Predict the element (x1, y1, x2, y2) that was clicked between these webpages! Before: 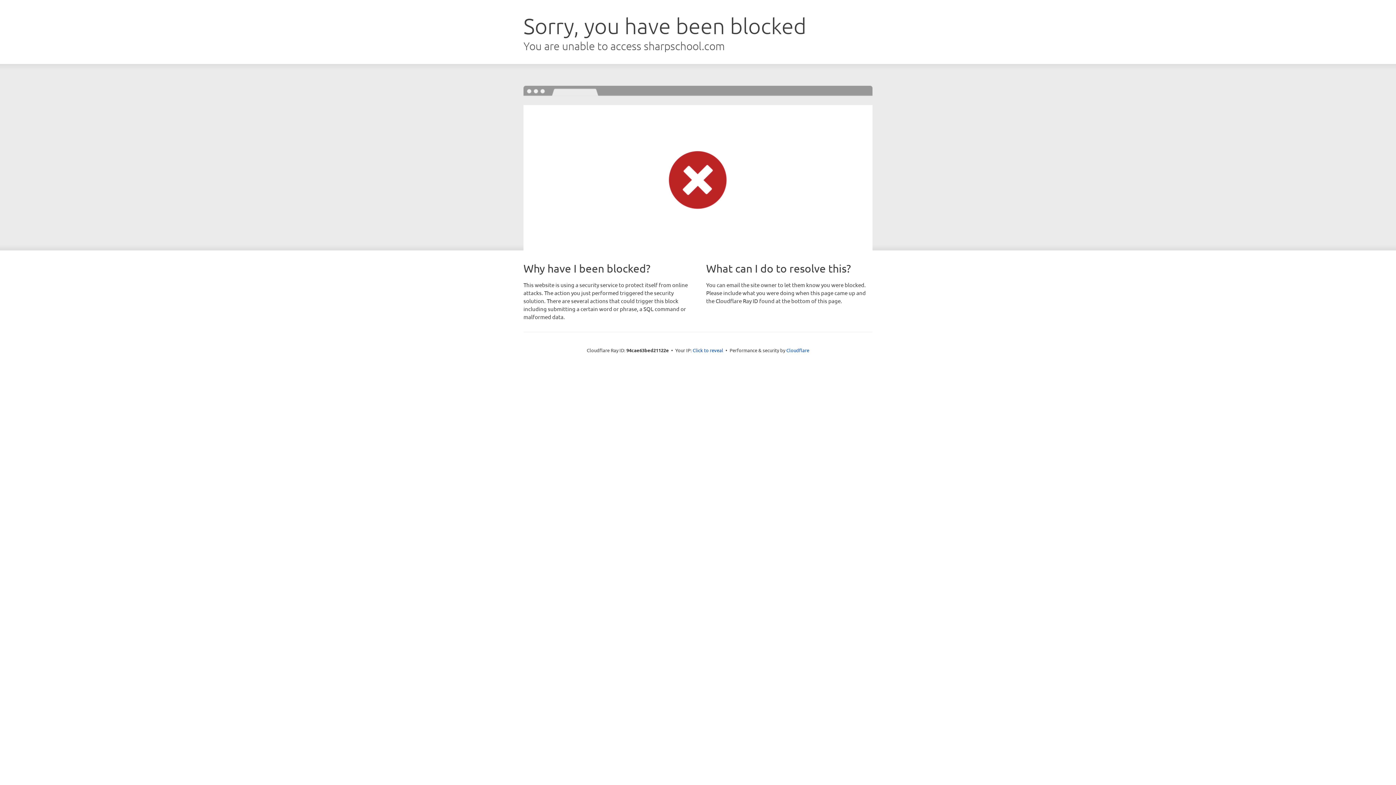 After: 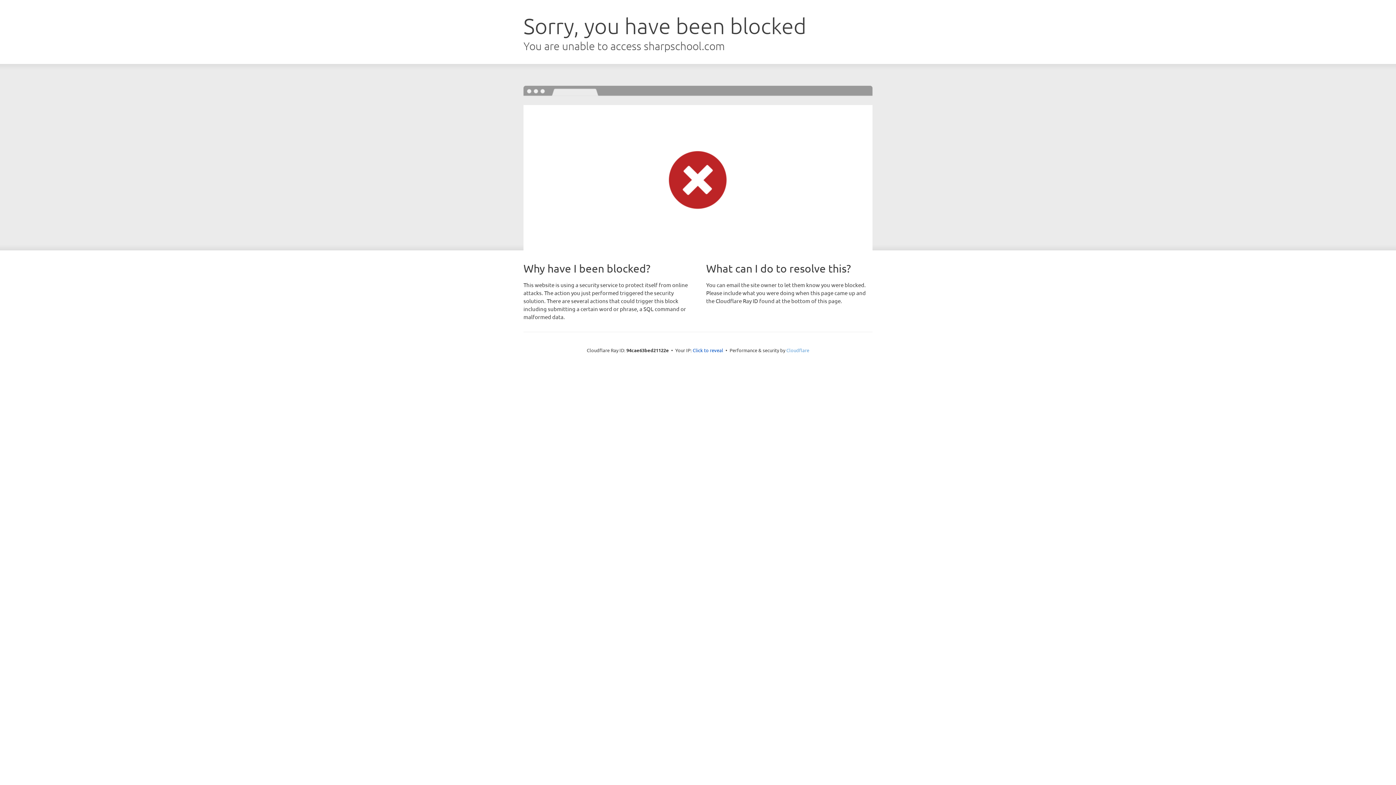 Action: bbox: (786, 347, 809, 353) label: Cloudflare